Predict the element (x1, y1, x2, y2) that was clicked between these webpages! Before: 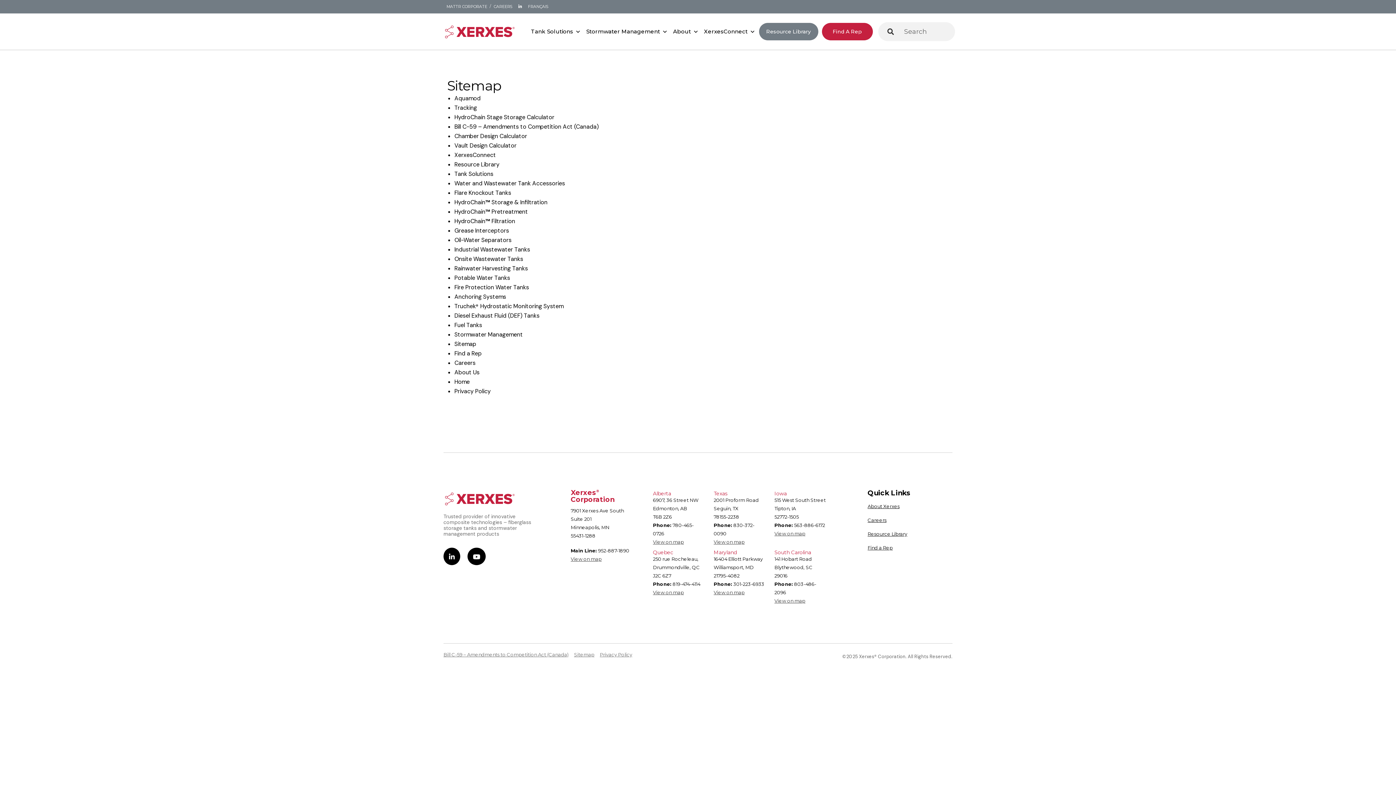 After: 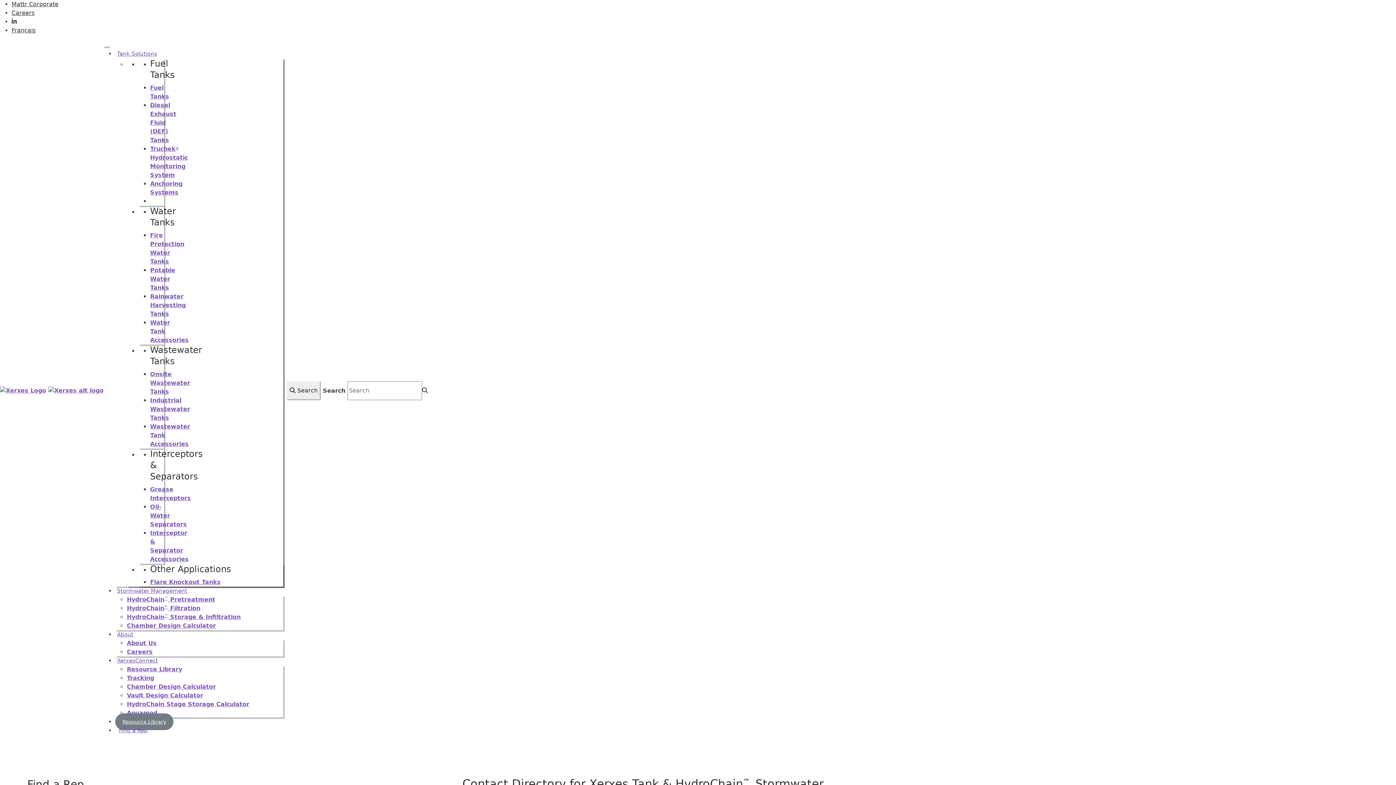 Action: label: Find a Rep bbox: (454, 349, 481, 357)